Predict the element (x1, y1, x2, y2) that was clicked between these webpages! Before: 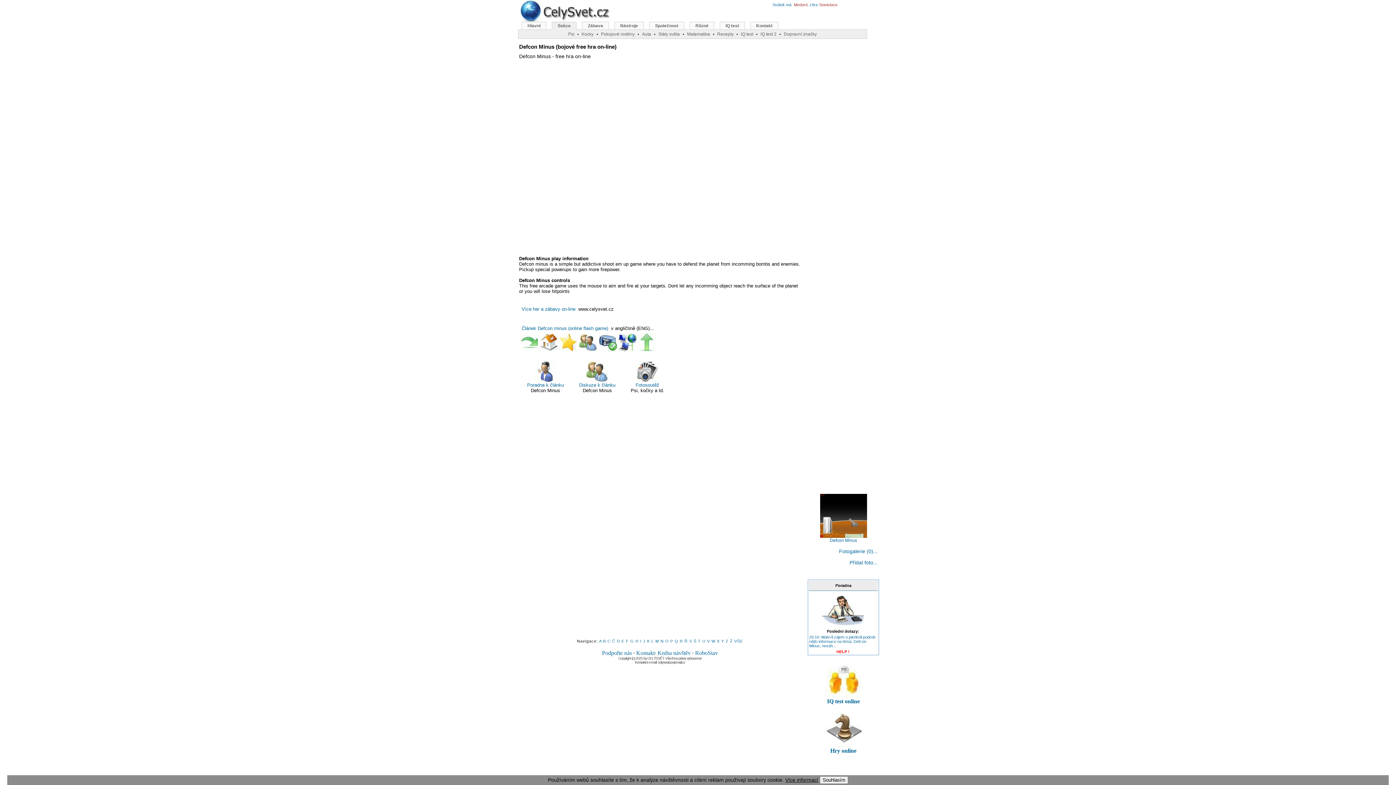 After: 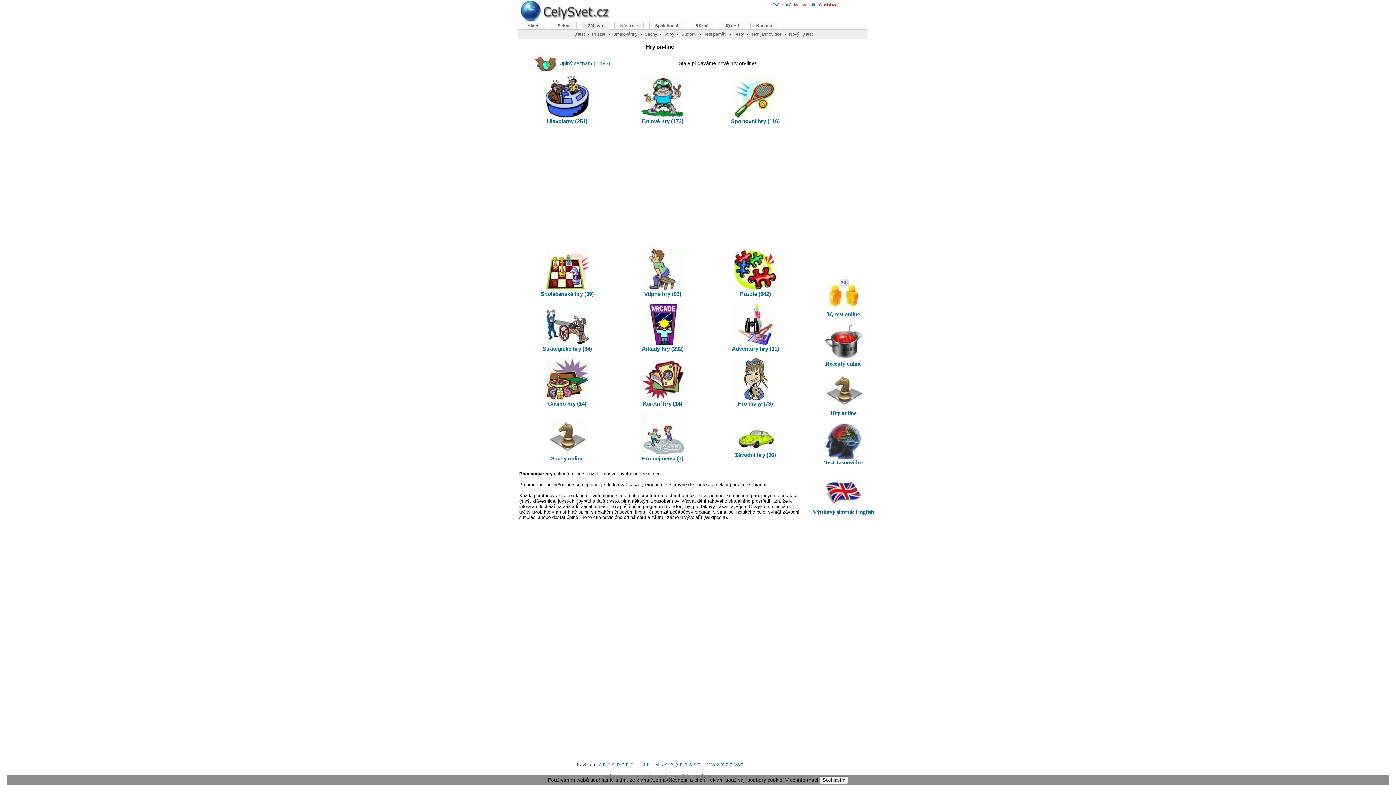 Action: bbox: (521, 306, 575, 312) label: Více her a zábavy on-line